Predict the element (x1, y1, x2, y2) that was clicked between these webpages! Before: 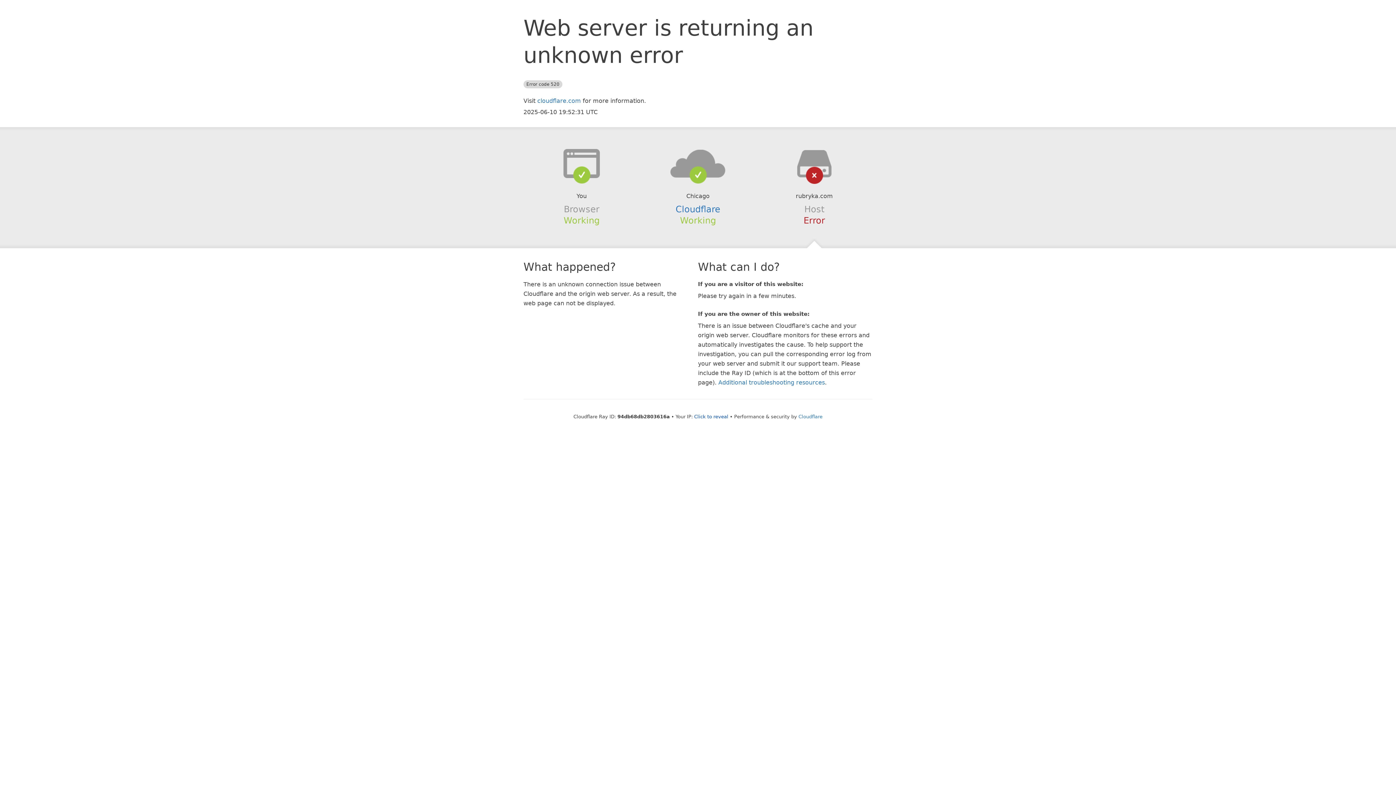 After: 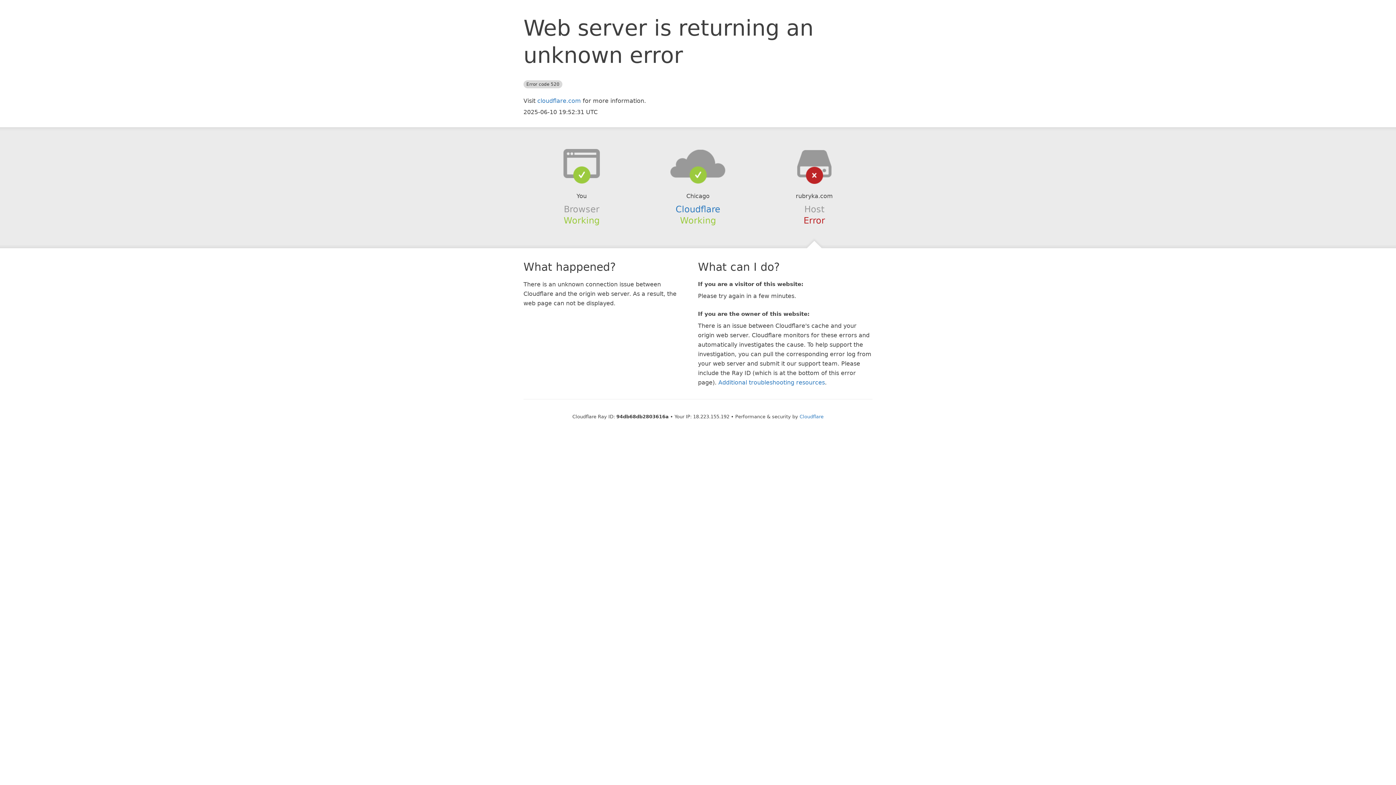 Action: bbox: (694, 414, 728, 419) label: Click to reveal